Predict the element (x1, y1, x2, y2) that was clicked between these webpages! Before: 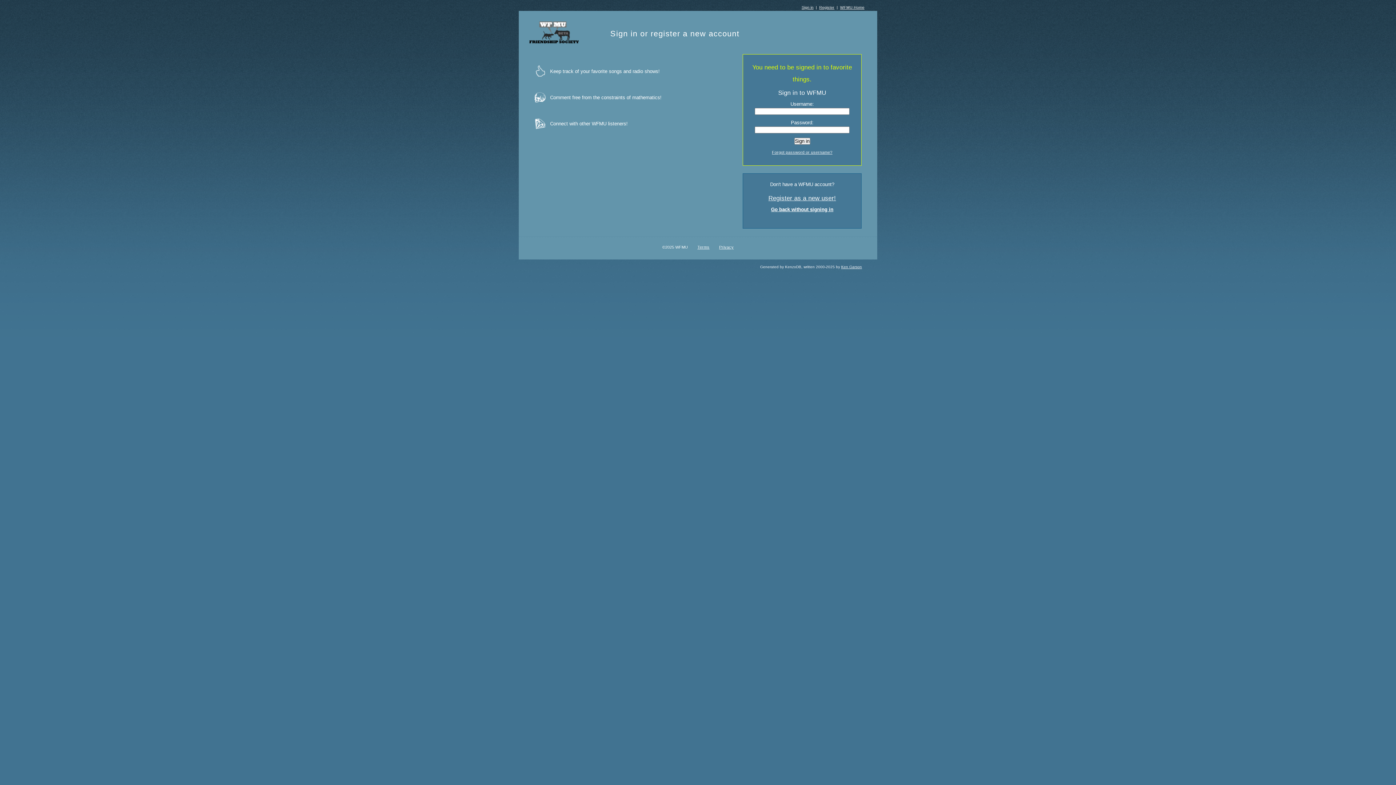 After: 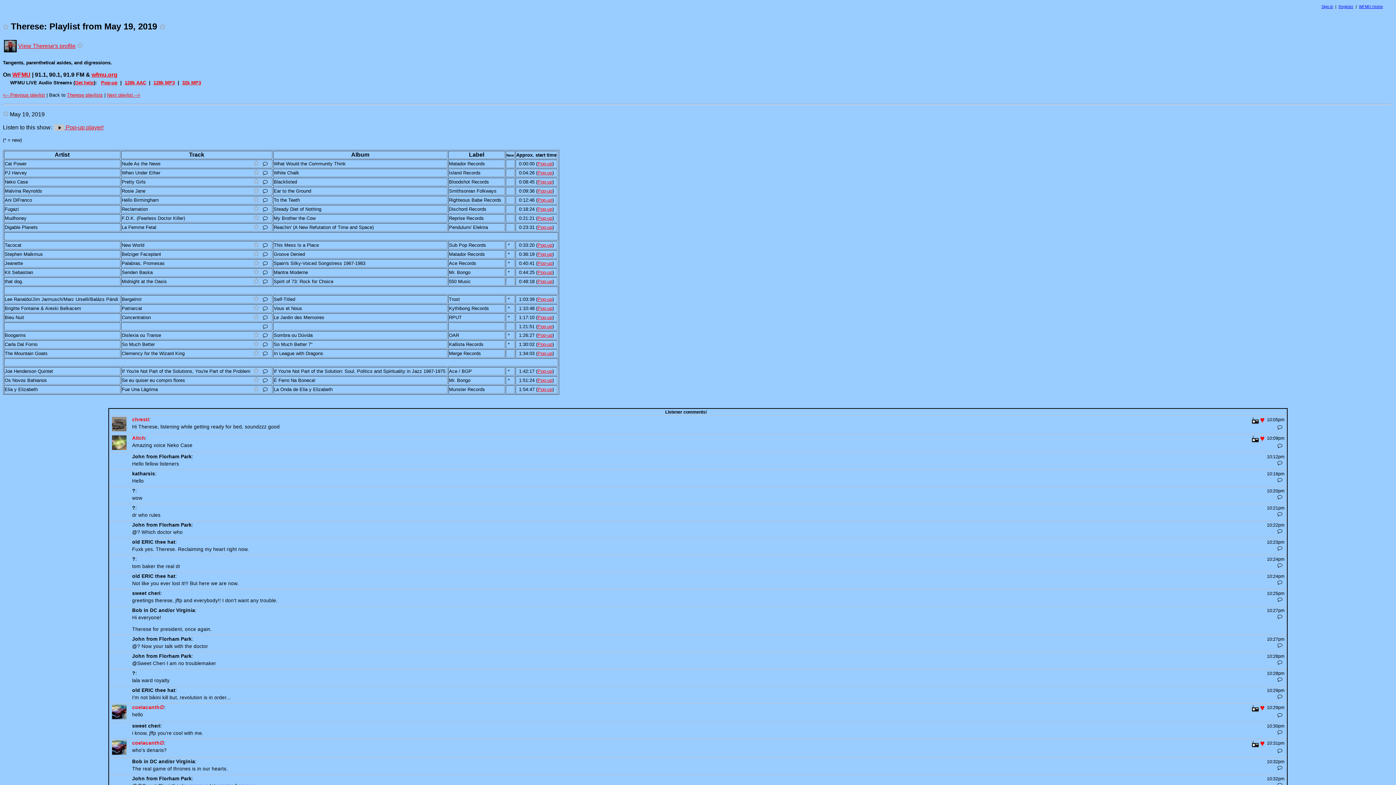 Action: label: Go back without signing in bbox: (771, 206, 833, 212)